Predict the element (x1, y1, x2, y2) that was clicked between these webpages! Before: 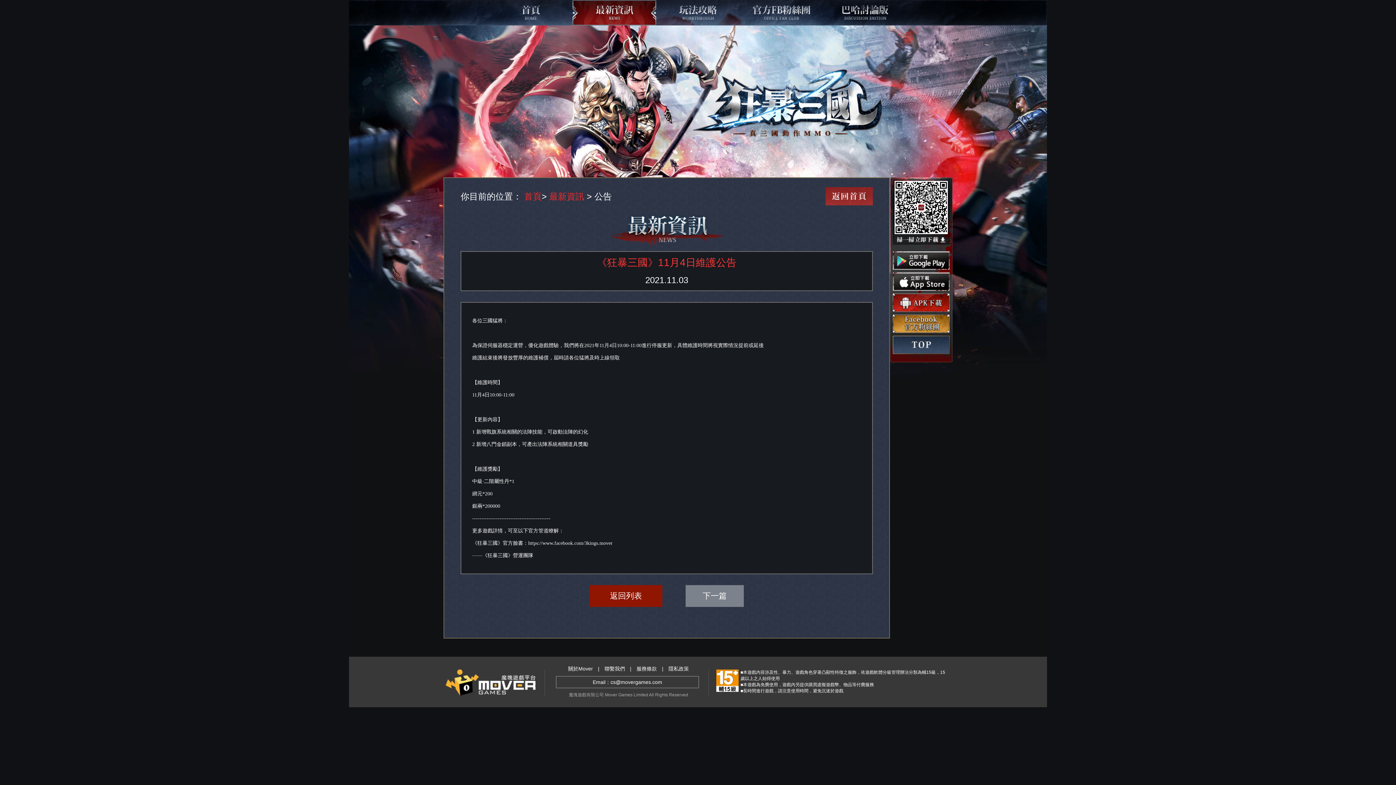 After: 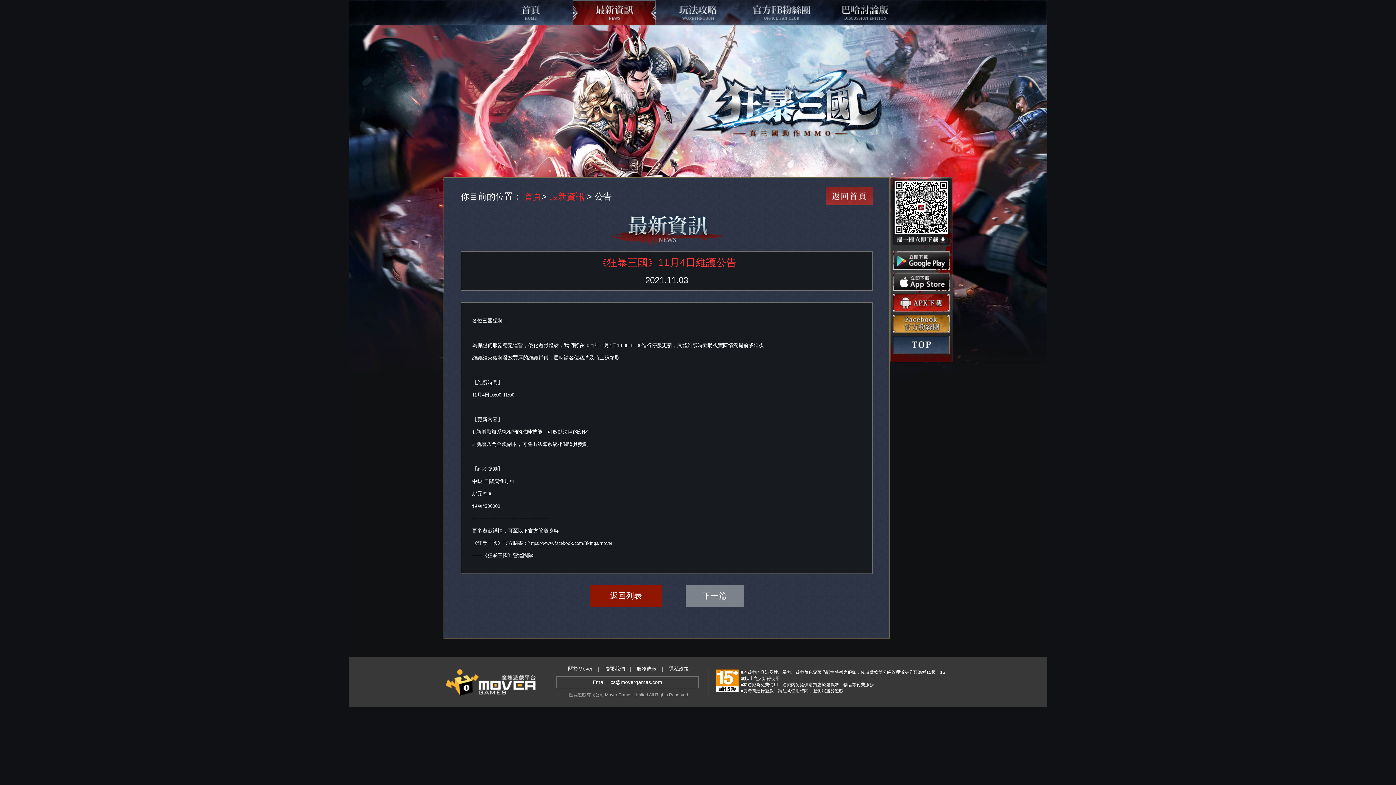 Action: bbox: (893, 336, 949, 354)